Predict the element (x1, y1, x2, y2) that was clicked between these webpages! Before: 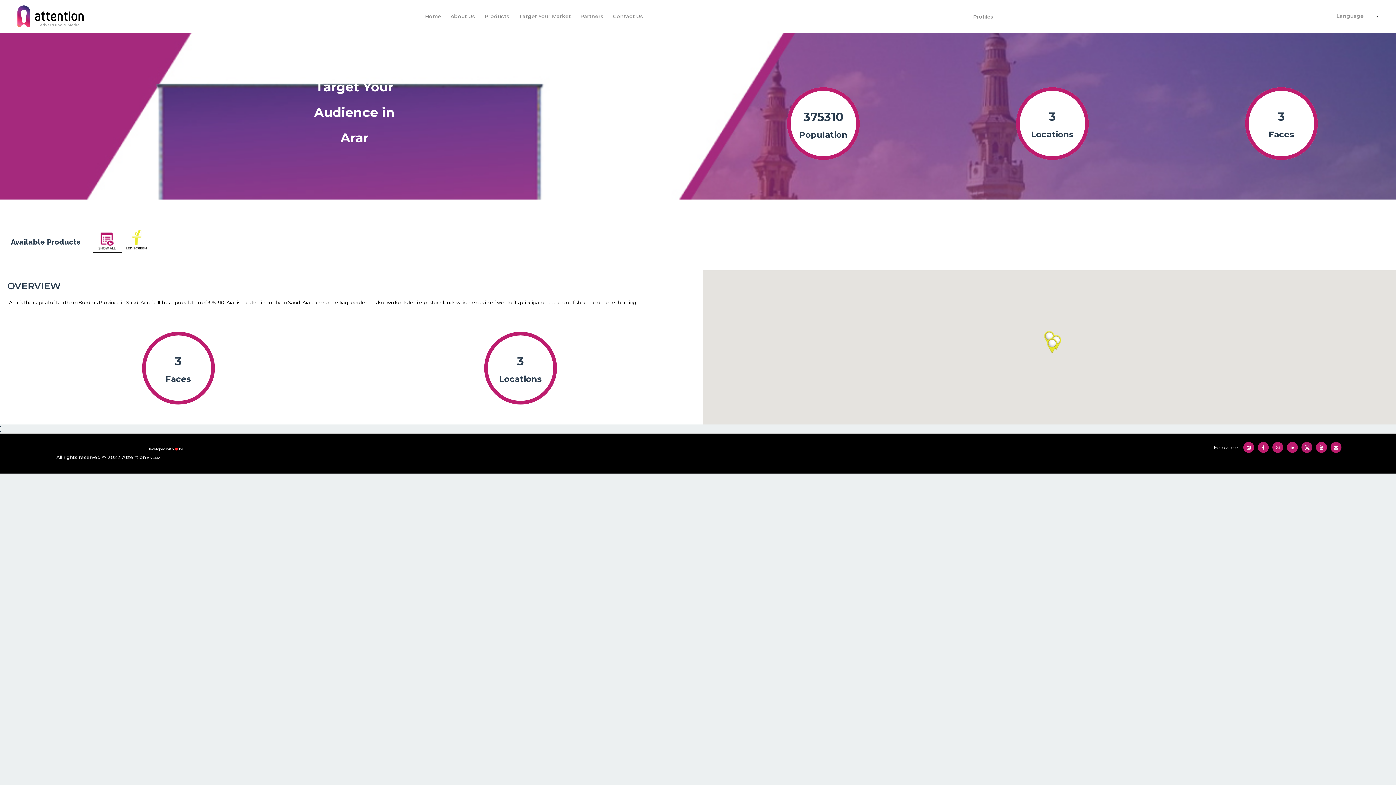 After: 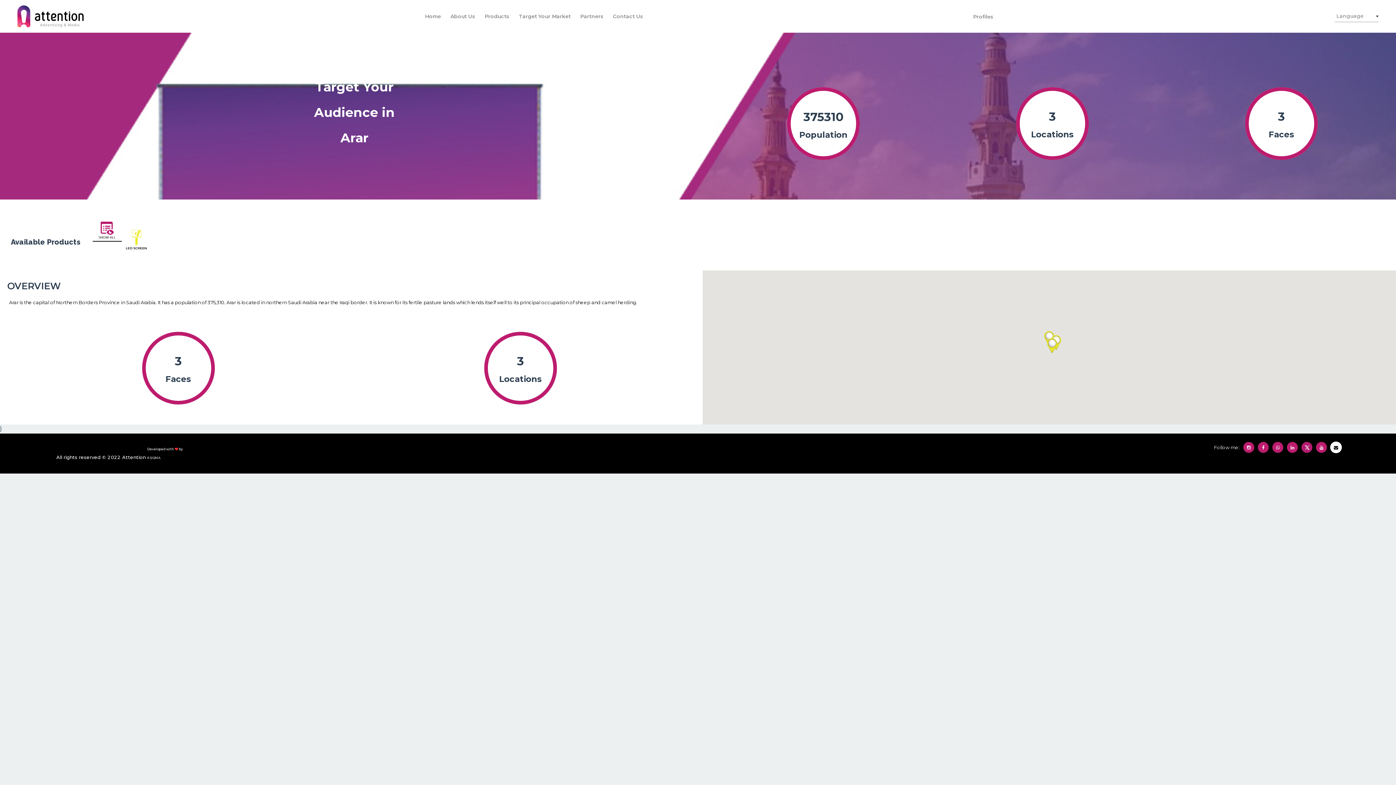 Action: bbox: (1330, 442, 1341, 453)